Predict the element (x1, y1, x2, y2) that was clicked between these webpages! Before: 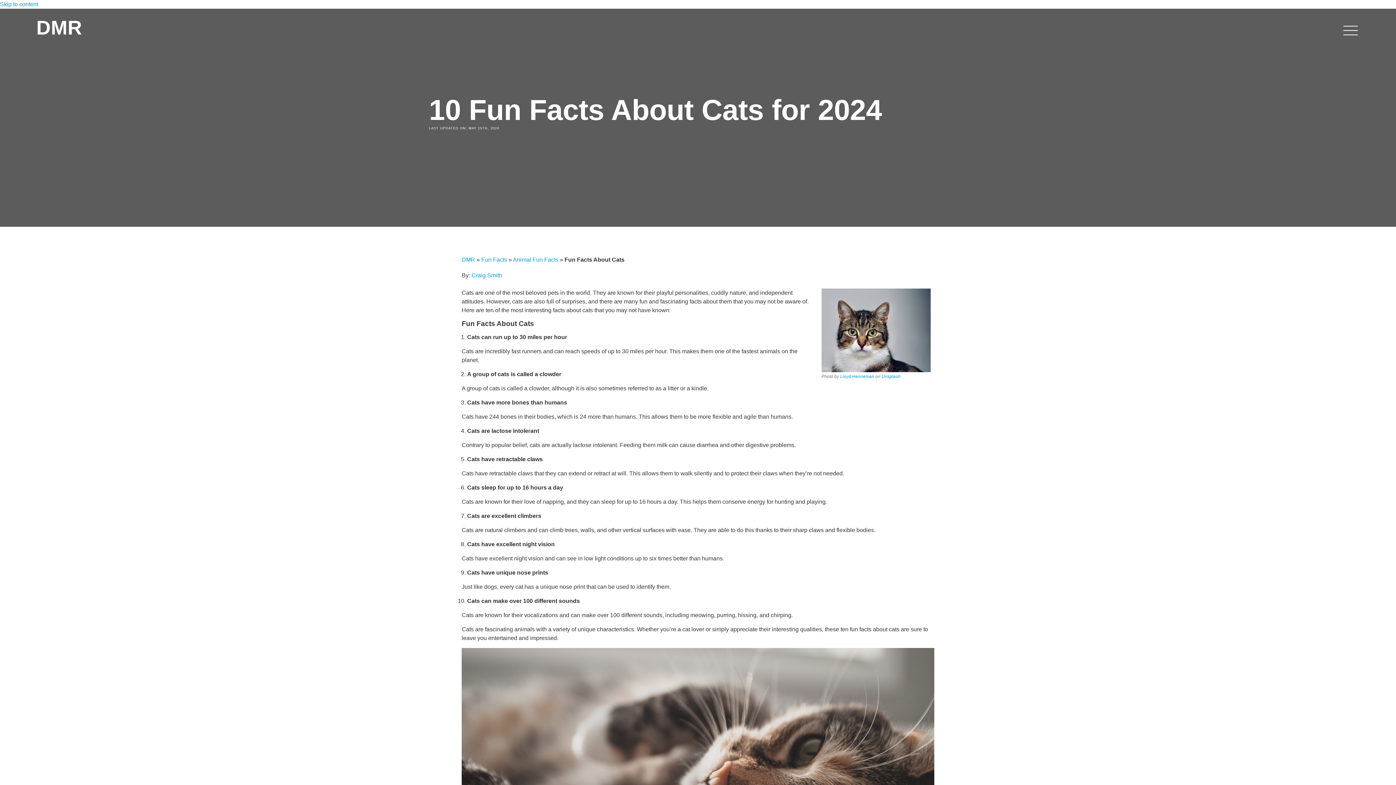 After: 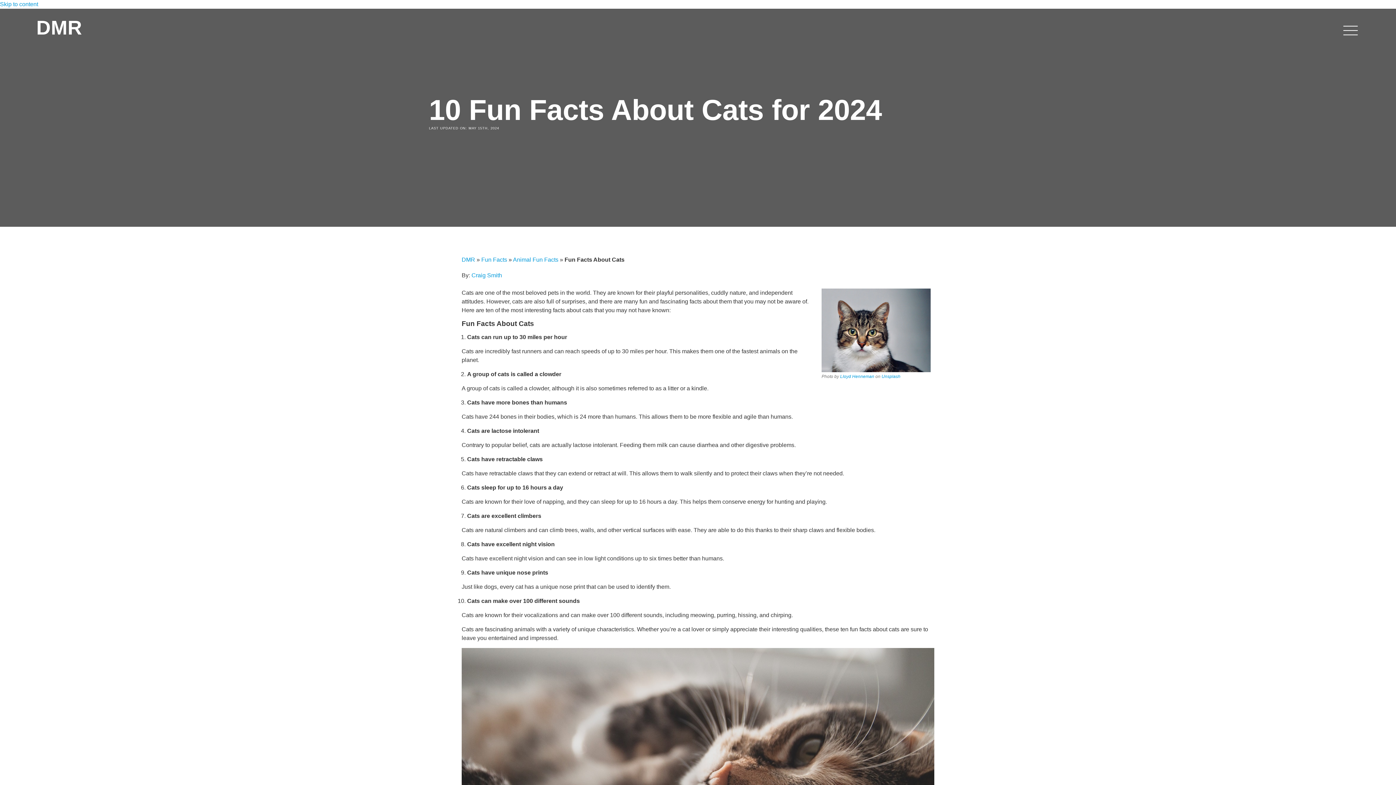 Action: bbox: (881, 374, 900, 379) label: Unsplash